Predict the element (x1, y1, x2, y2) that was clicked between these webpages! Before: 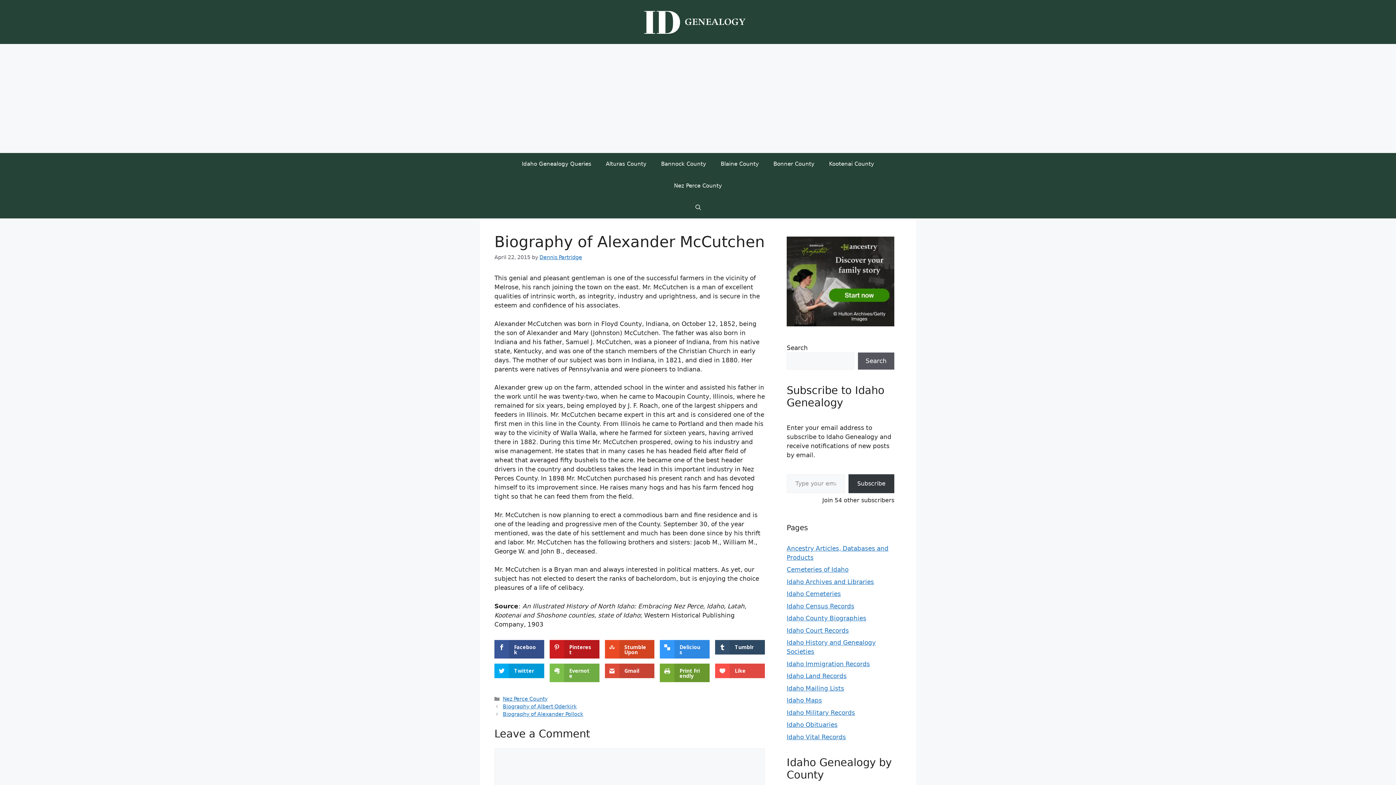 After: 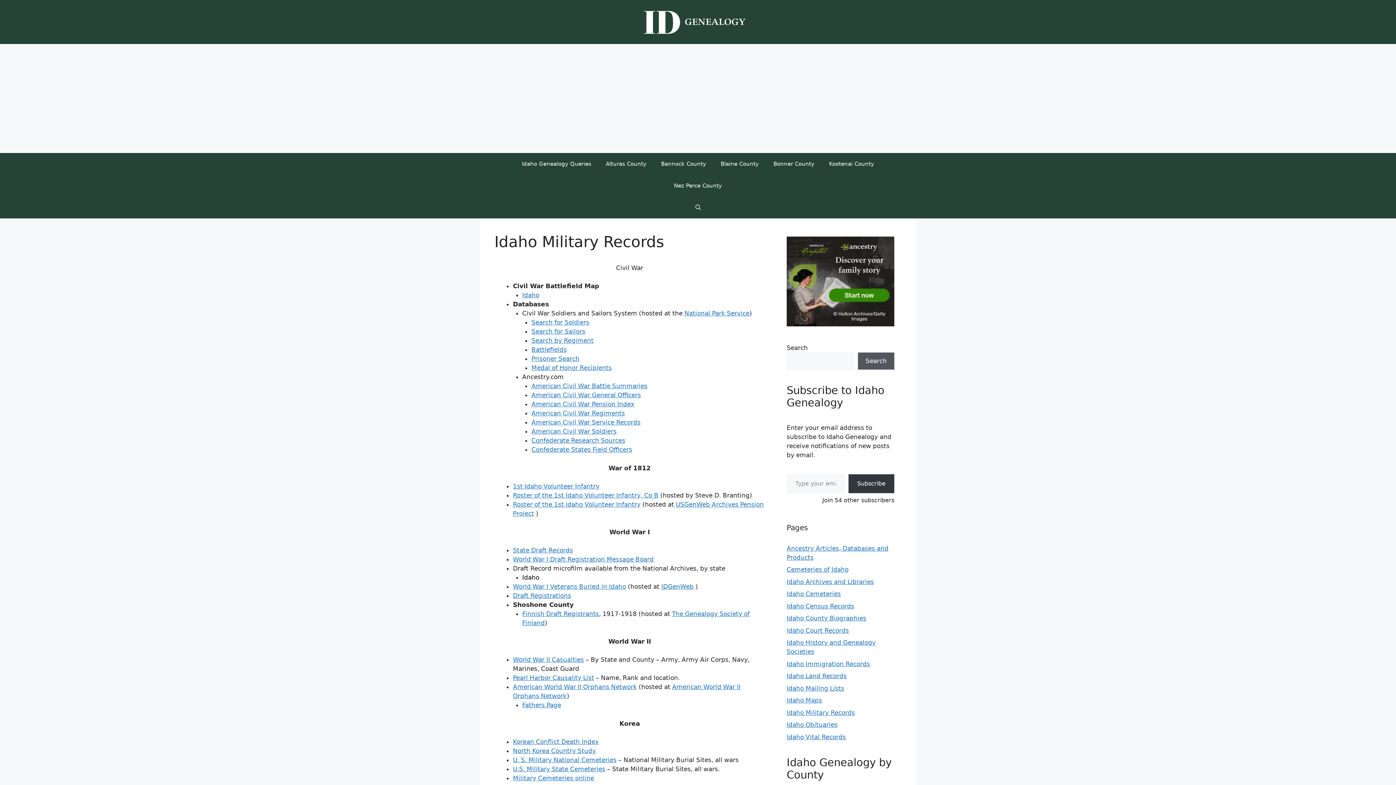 Action: label: Idaho Military Records bbox: (786, 709, 855, 716)